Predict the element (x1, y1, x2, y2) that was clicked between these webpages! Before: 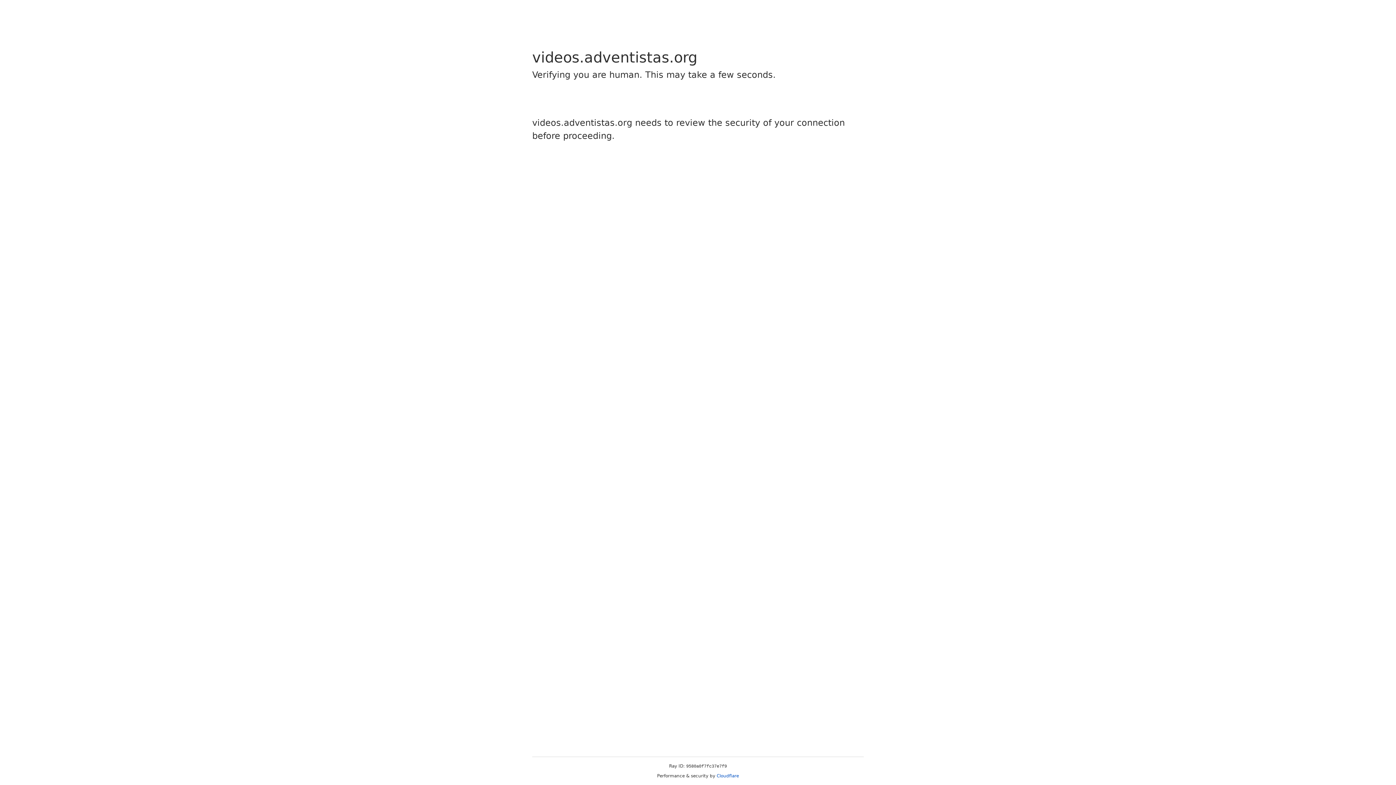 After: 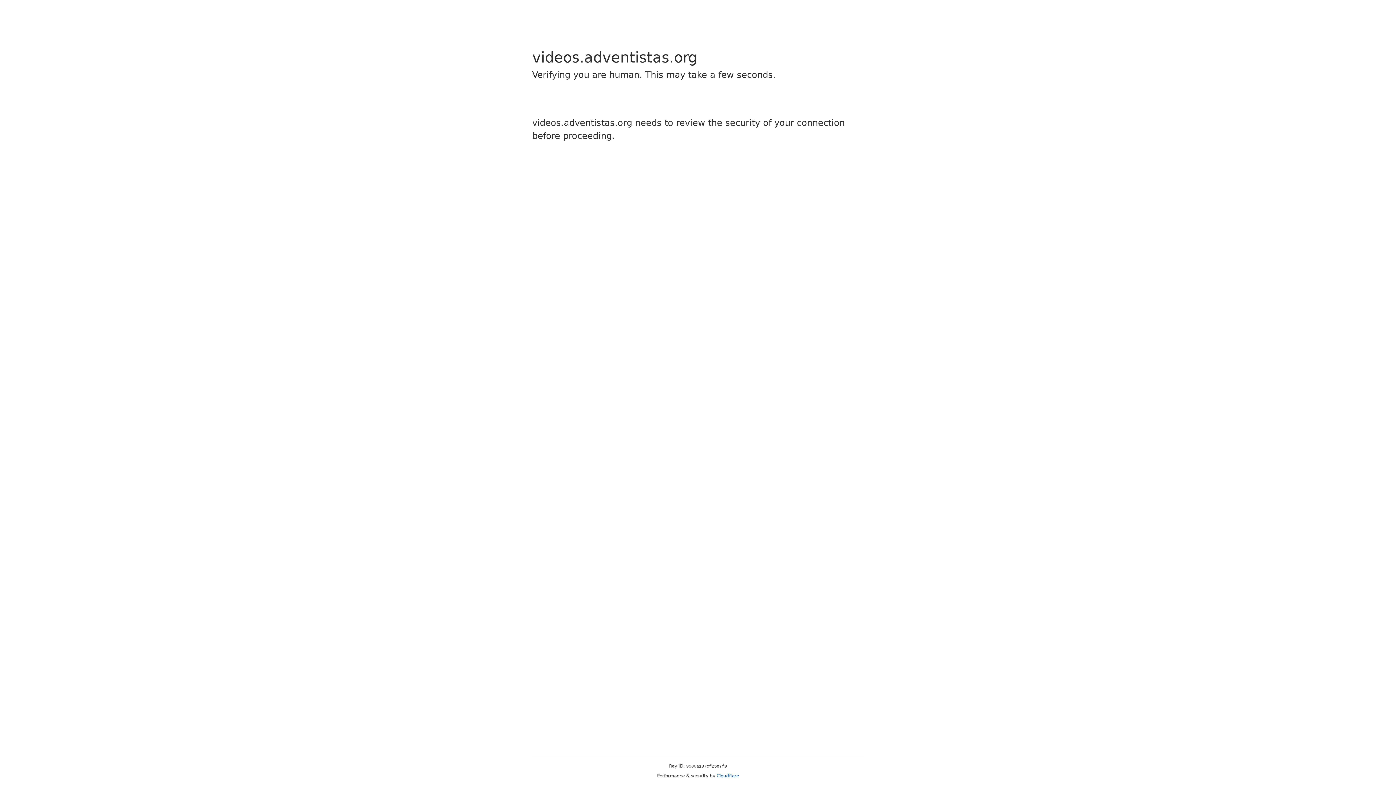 Action: label: Cloudflare bbox: (716, 773, 739, 778)